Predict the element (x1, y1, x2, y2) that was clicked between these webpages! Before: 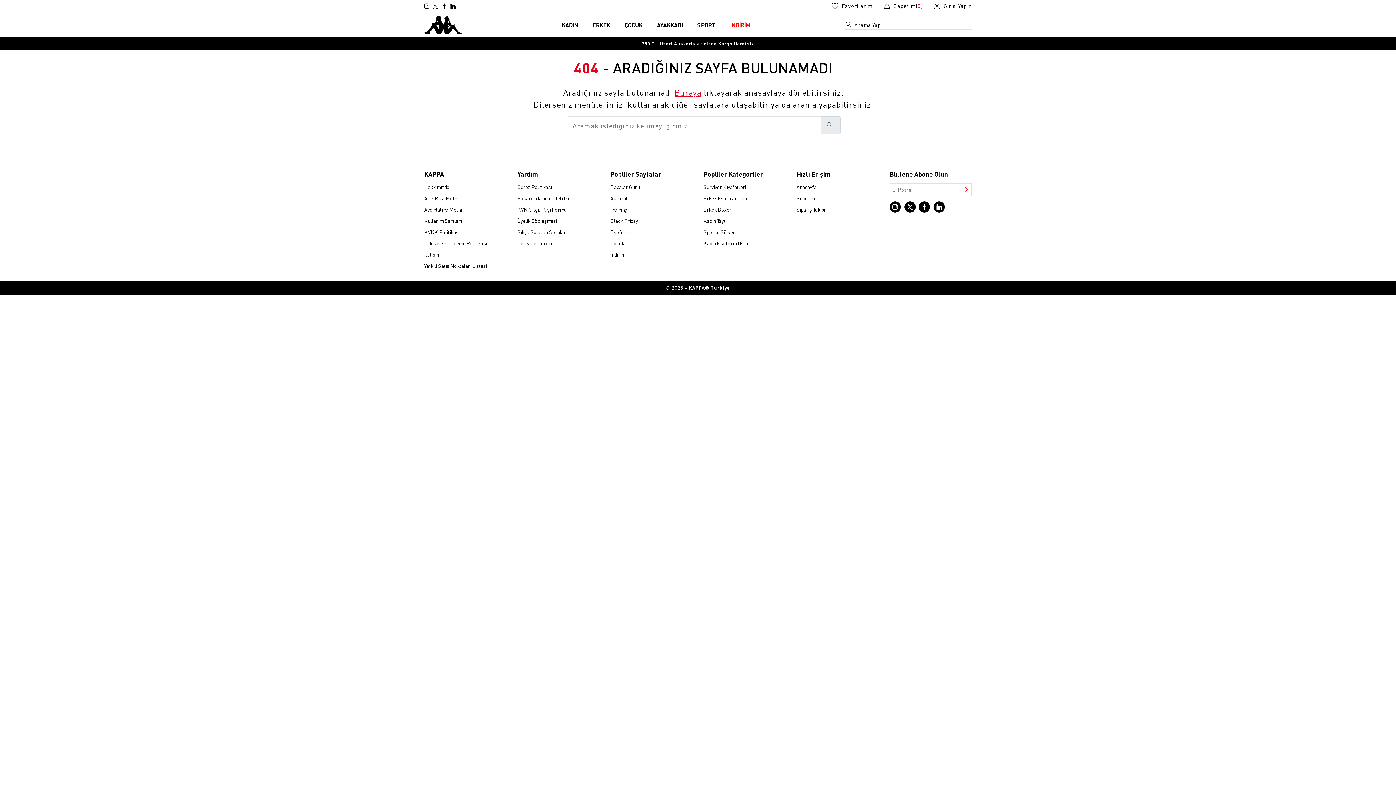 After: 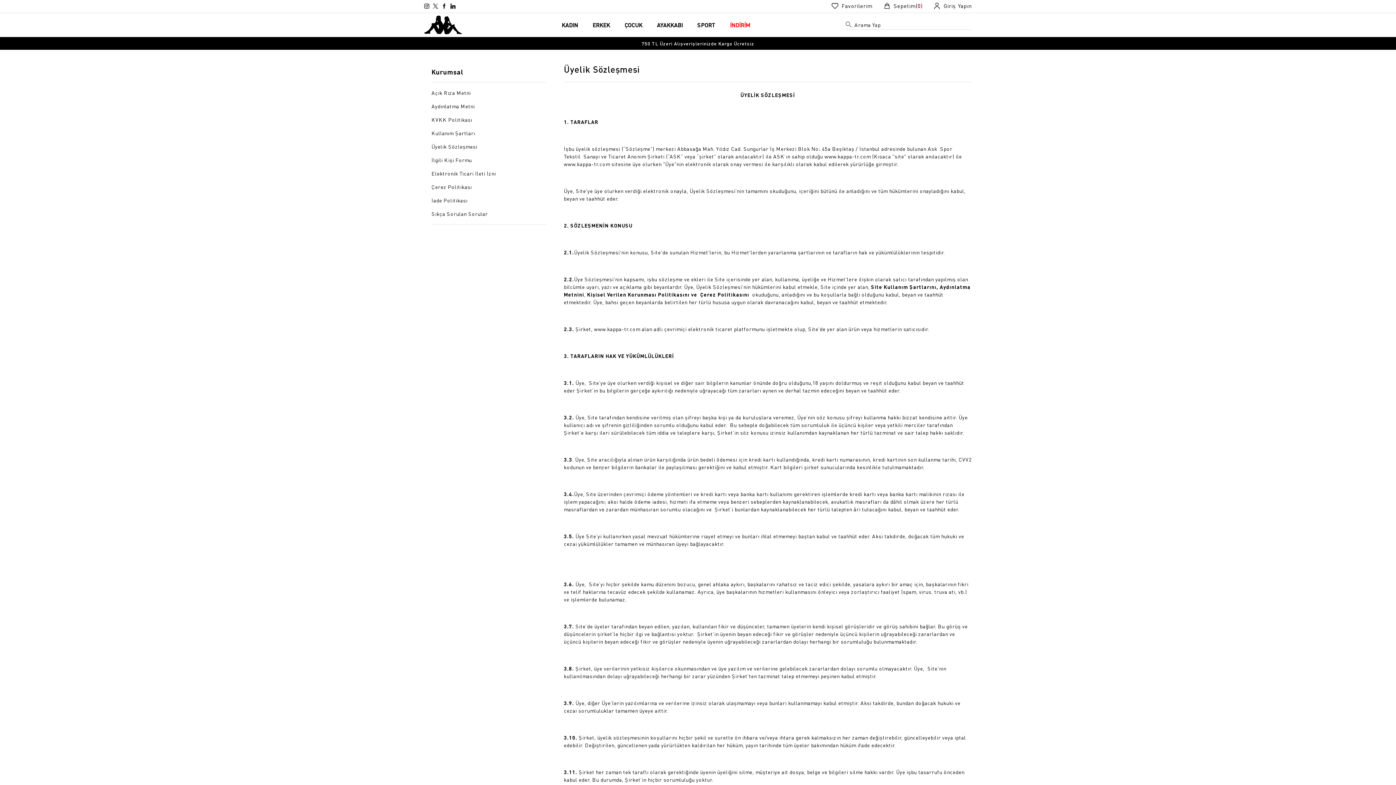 Action: bbox: (517, 217, 557, 224) label: Üyelik Sözleşmesi